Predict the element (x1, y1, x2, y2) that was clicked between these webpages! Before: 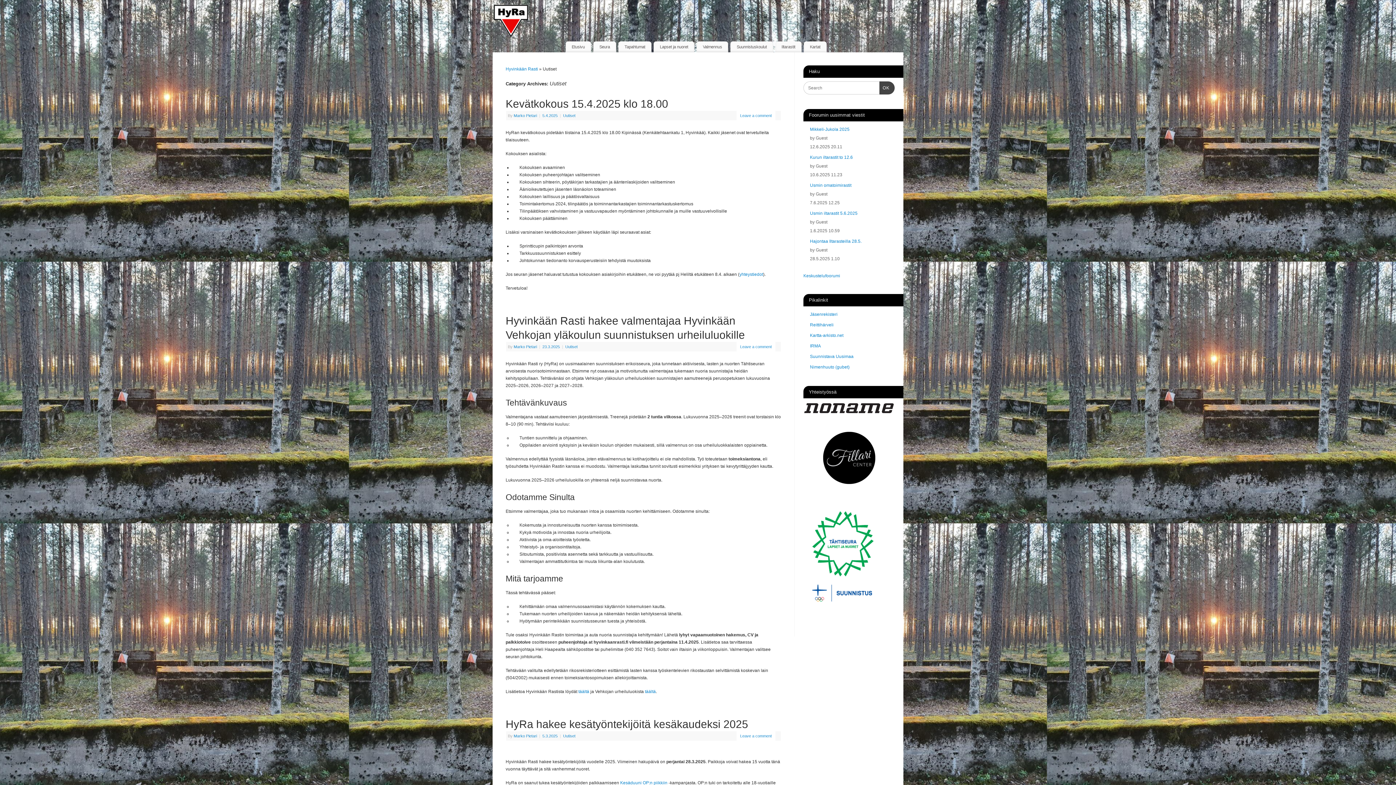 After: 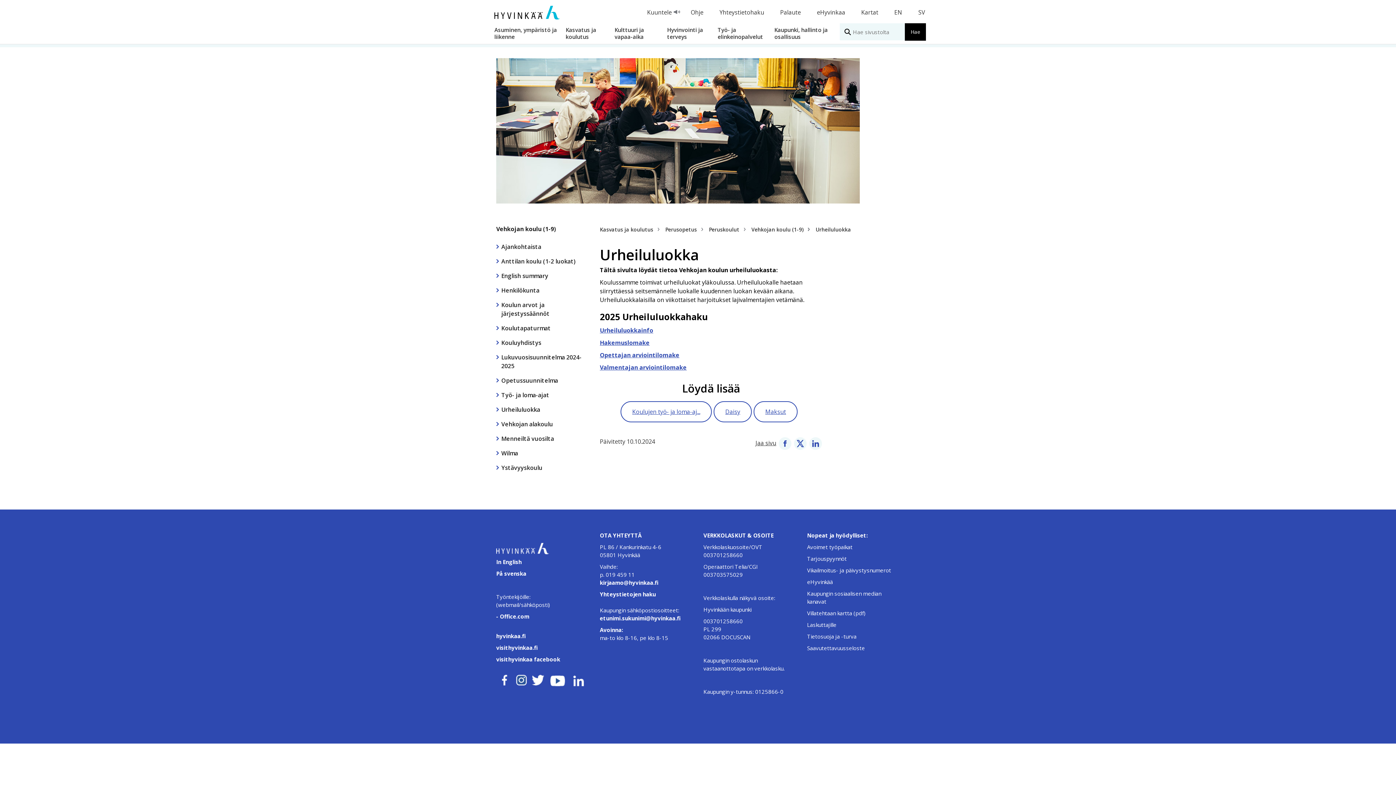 Action: label: täältä bbox: (645, 689, 656, 694)